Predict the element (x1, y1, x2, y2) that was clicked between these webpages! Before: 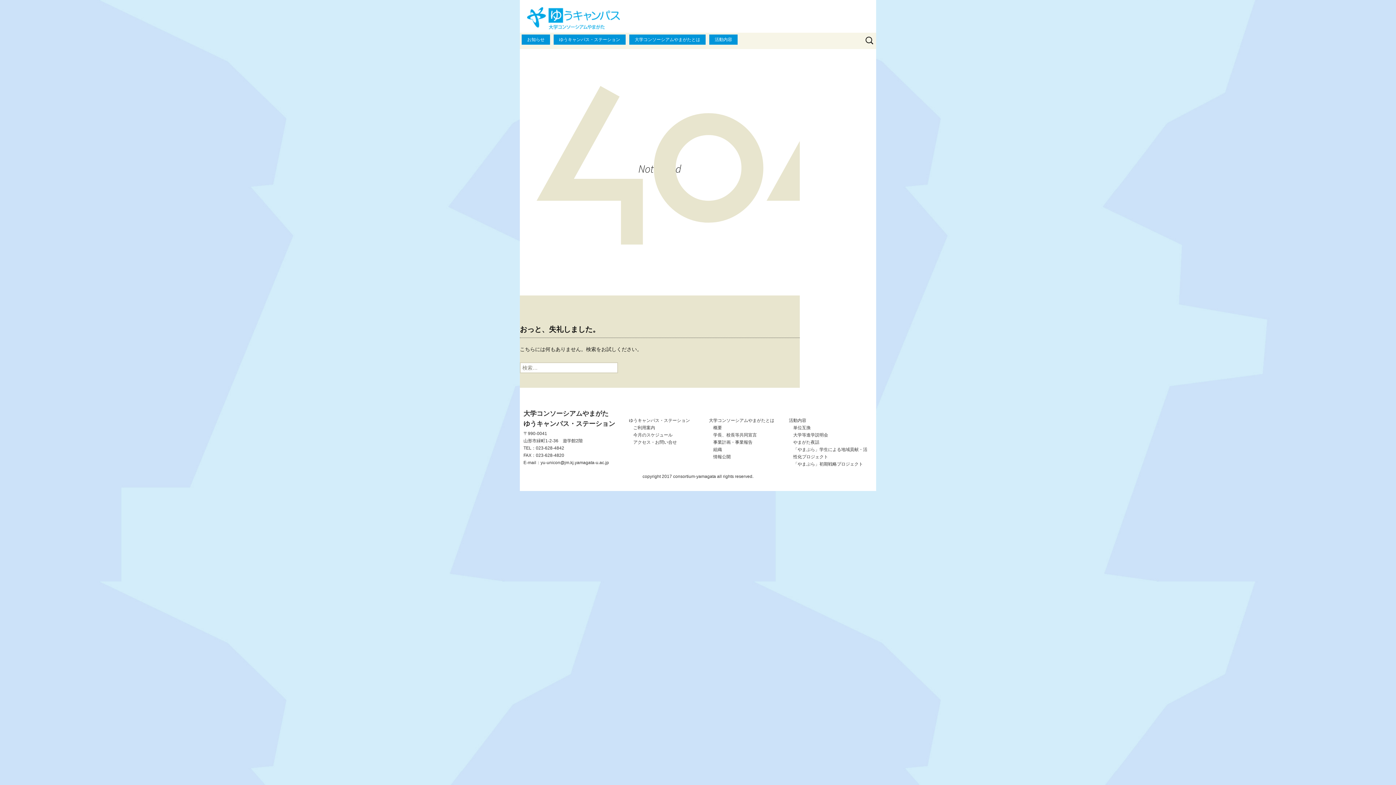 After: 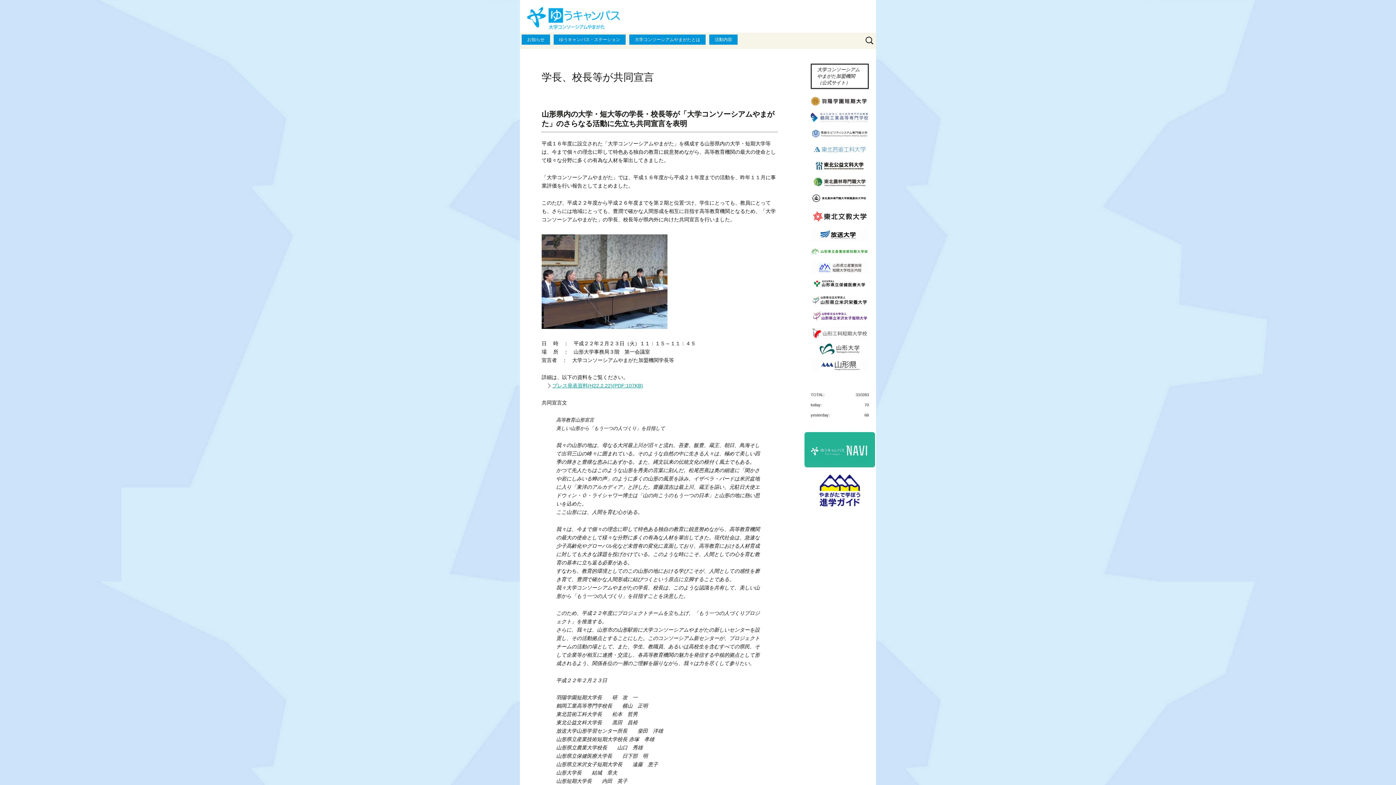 Action: label: 学長、校長等共同宣言 bbox: (713, 432, 757, 437)